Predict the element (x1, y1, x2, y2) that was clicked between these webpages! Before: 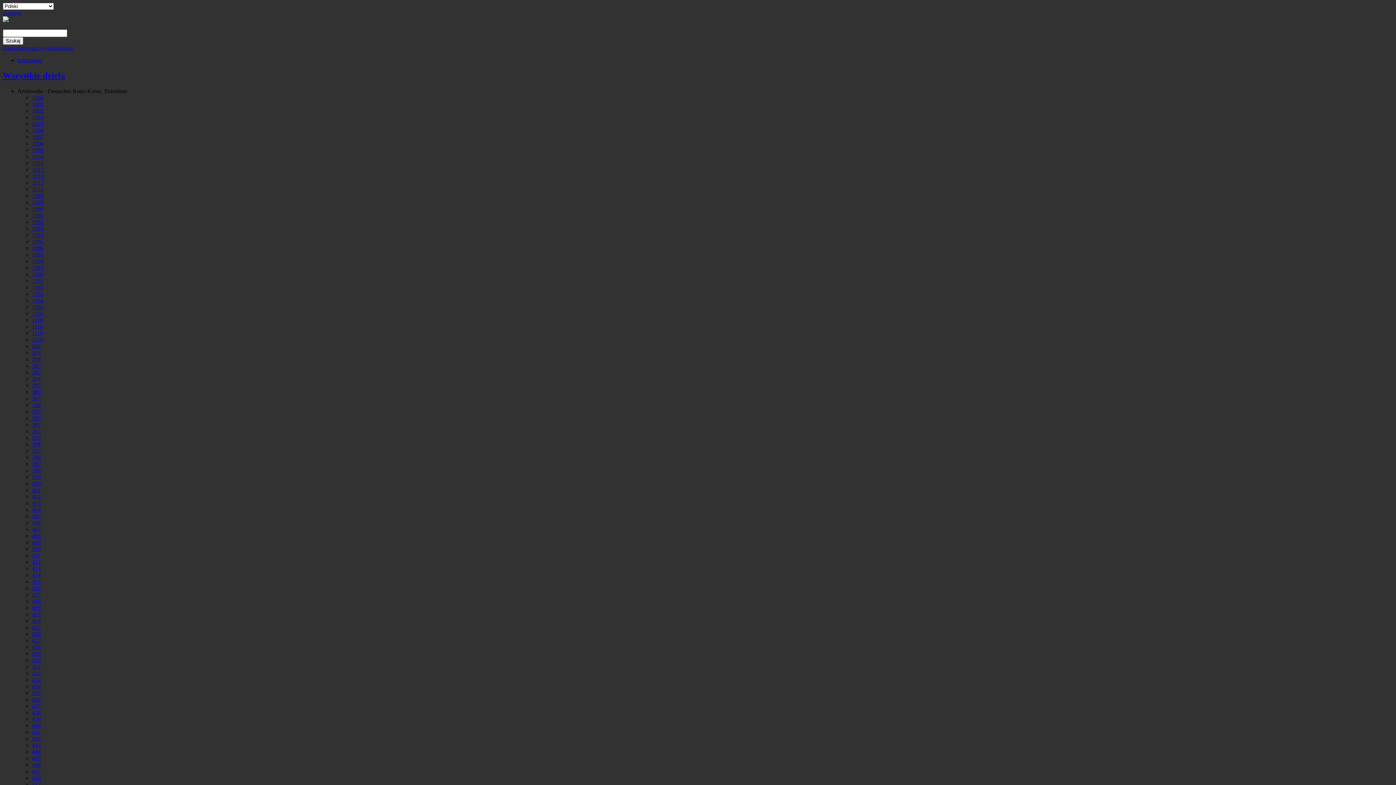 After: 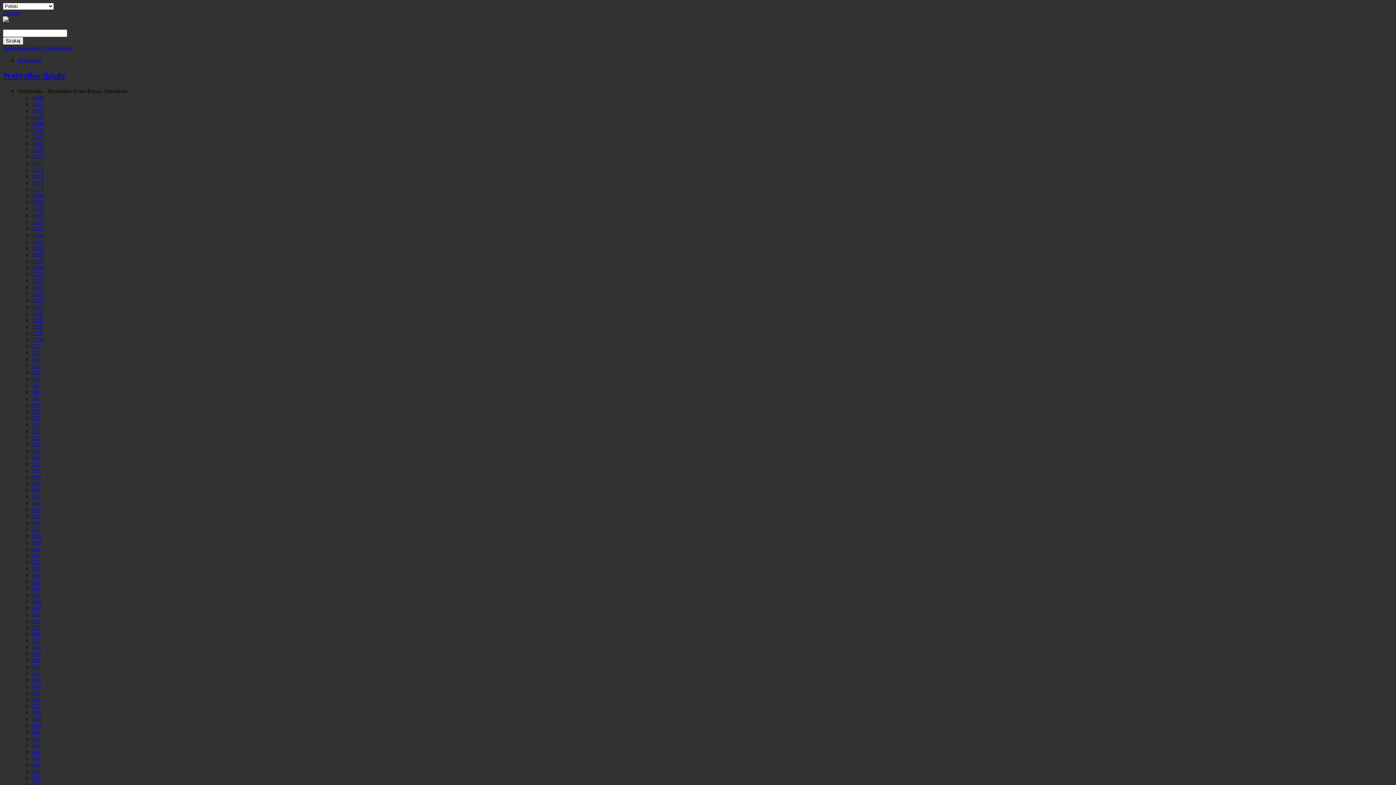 Action: bbox: (32, 303, 43, 310) label: 1105